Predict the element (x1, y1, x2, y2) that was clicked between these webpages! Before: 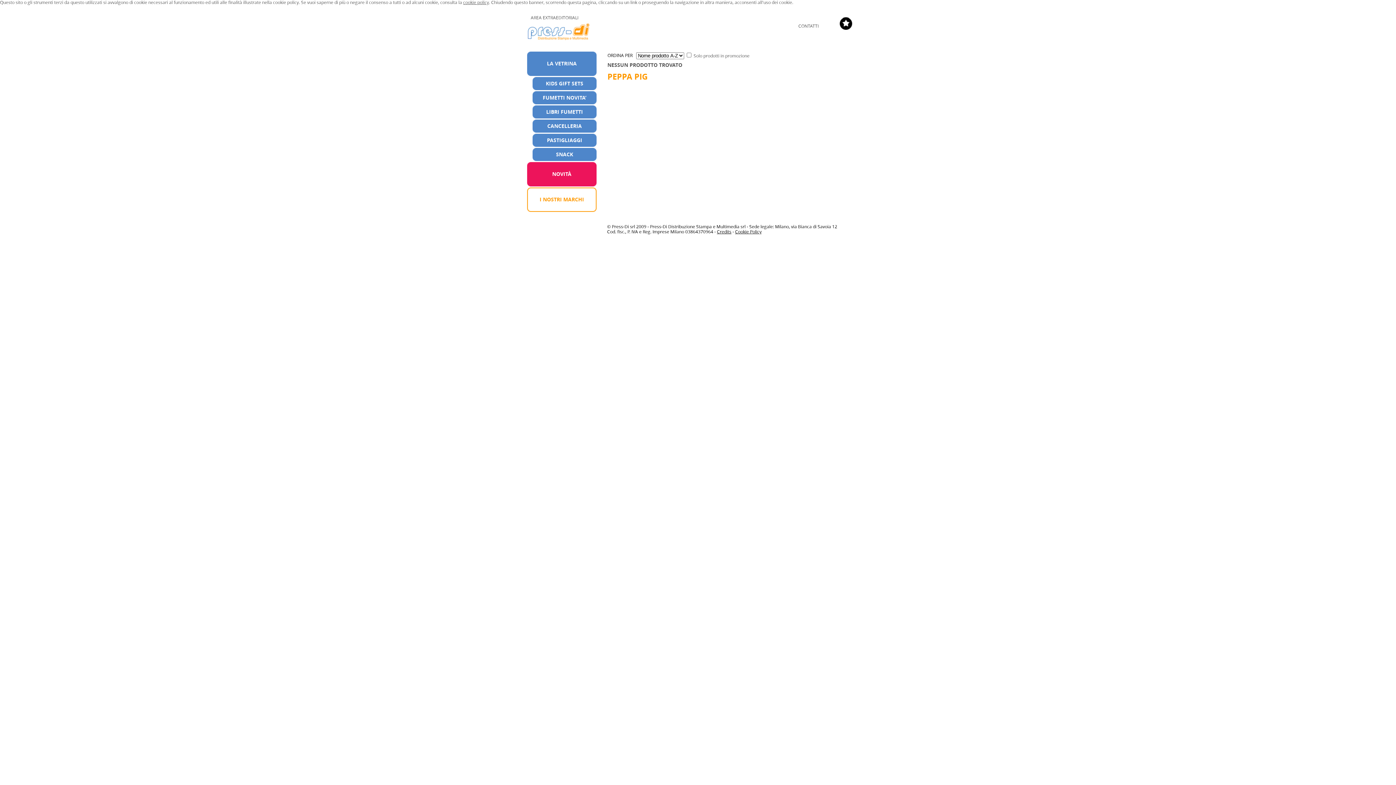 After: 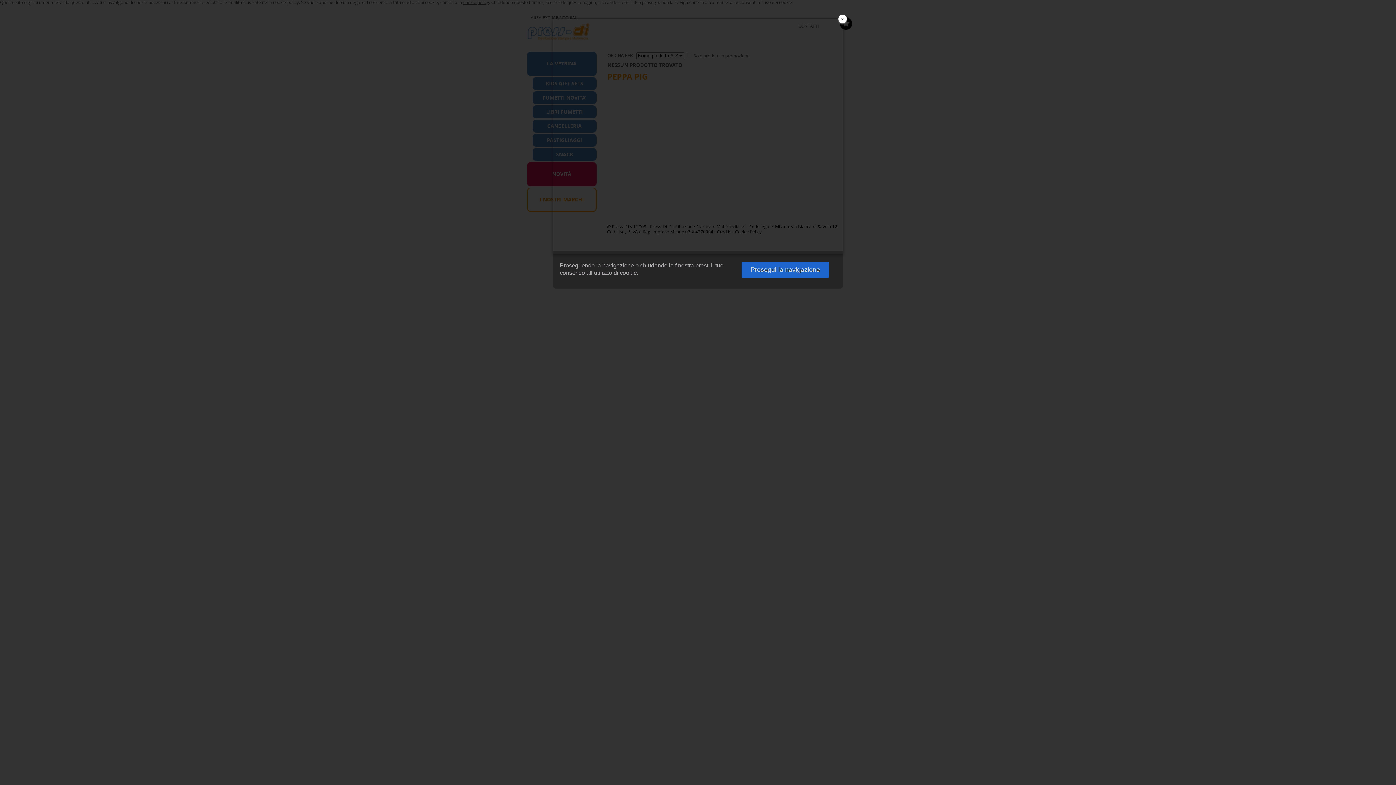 Action: label: cookie policy bbox: (463, 0, 489, 5)